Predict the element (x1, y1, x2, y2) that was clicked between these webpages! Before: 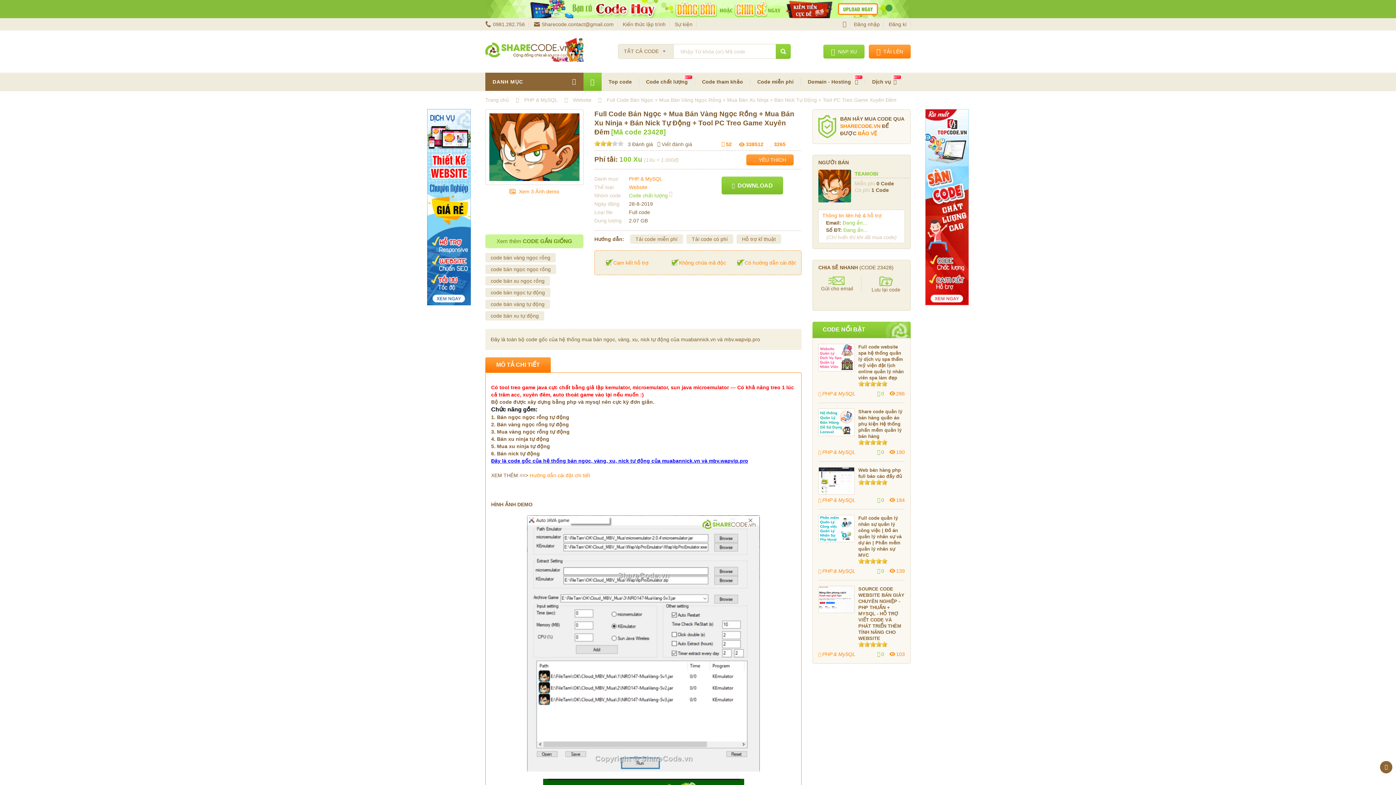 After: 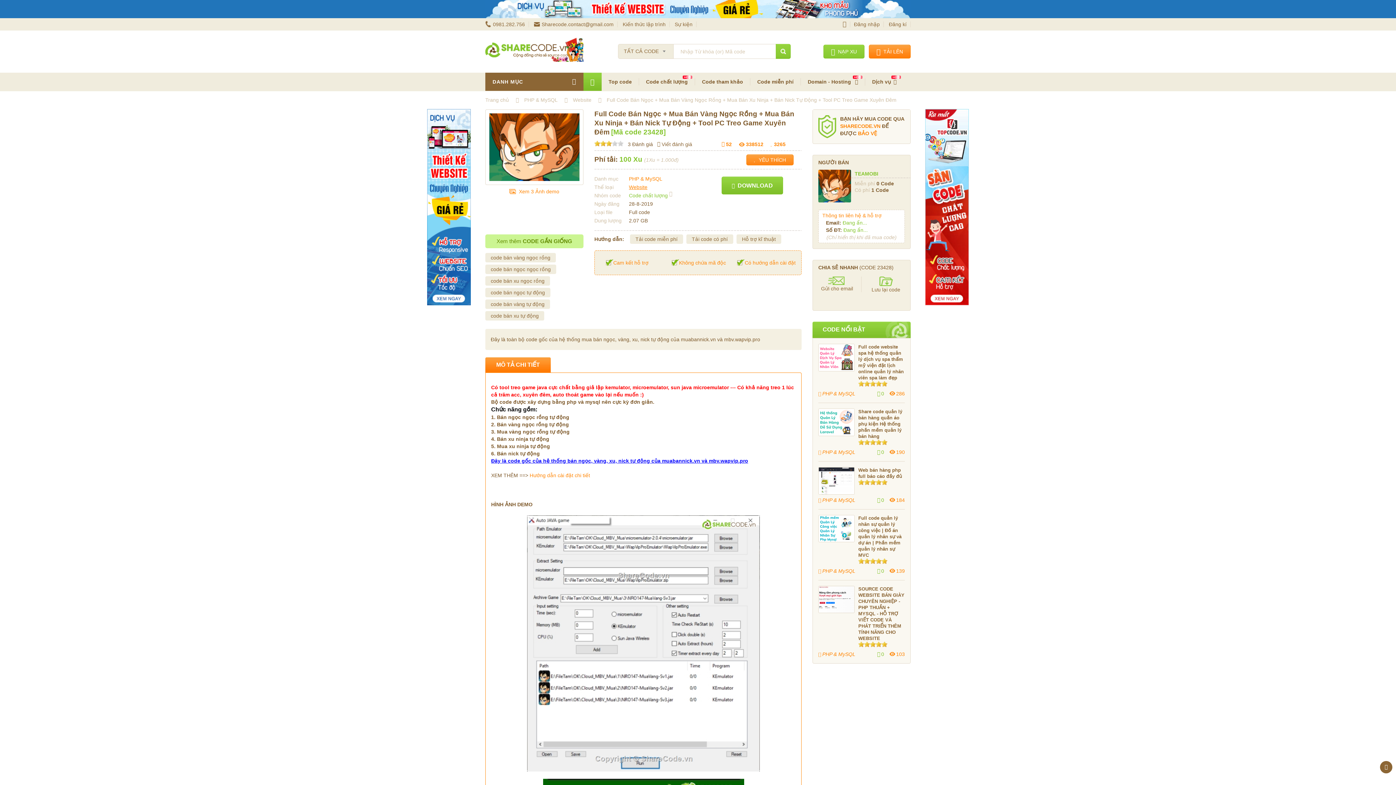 Action: label: Website bbox: (629, 184, 647, 190)